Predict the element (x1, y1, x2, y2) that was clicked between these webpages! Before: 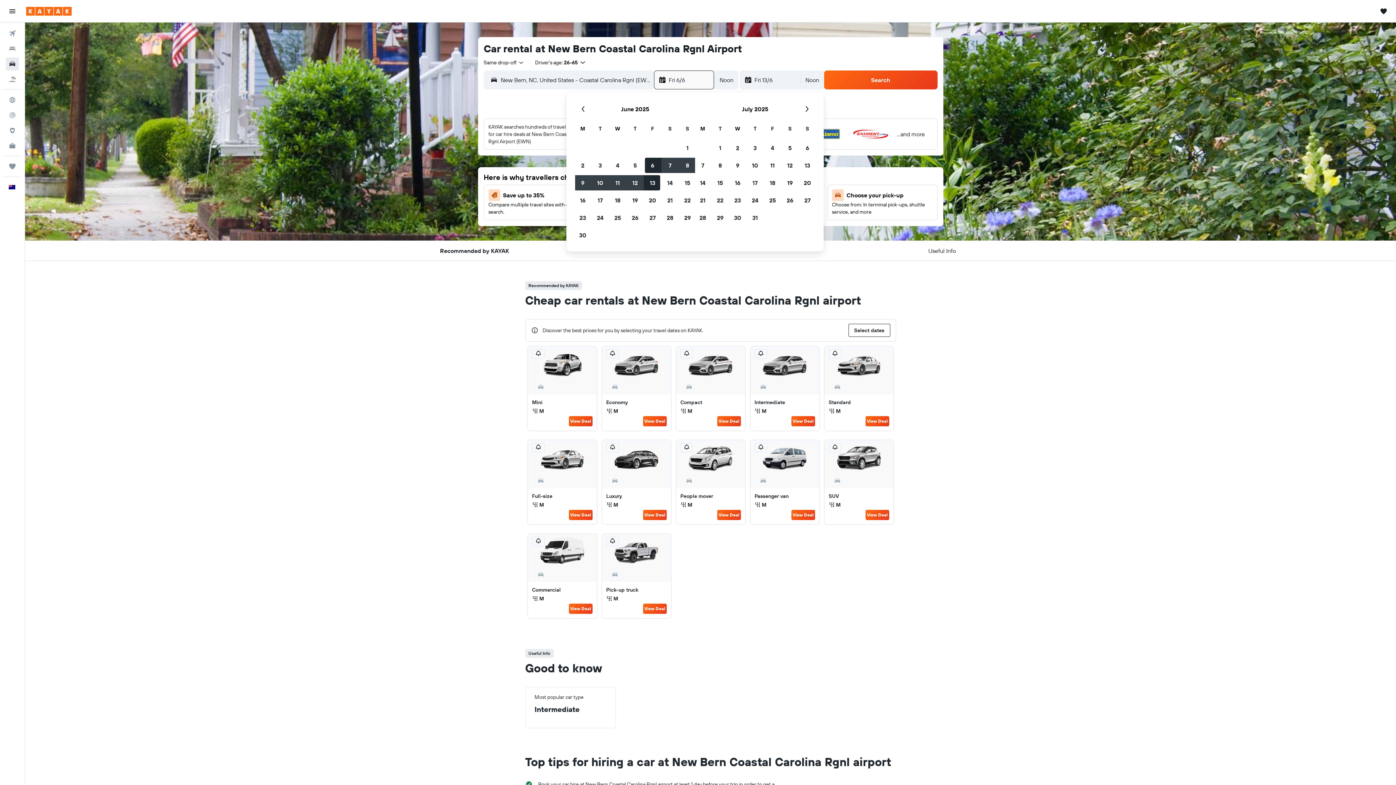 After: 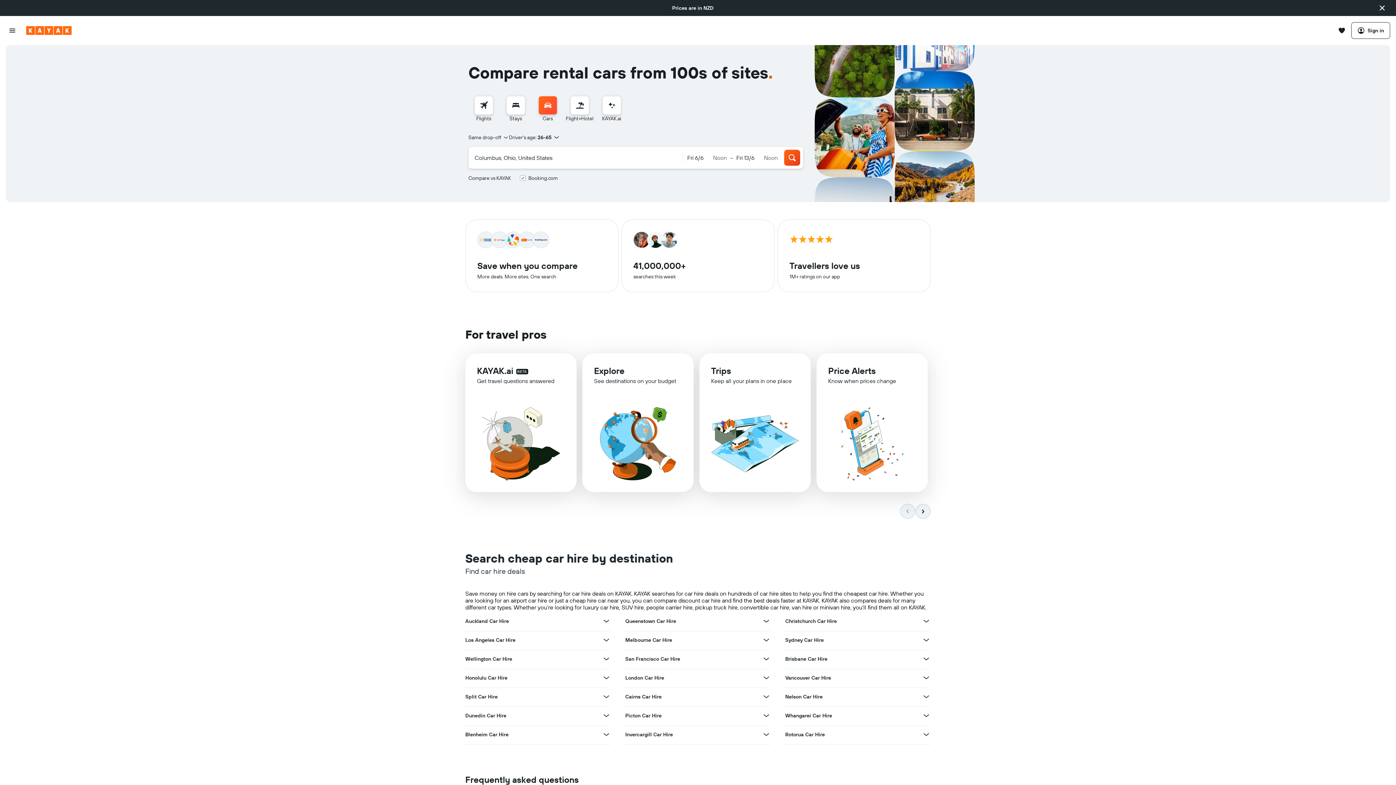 Action: bbox: (2, 123, 21, 137) label: Find out where you can travel 